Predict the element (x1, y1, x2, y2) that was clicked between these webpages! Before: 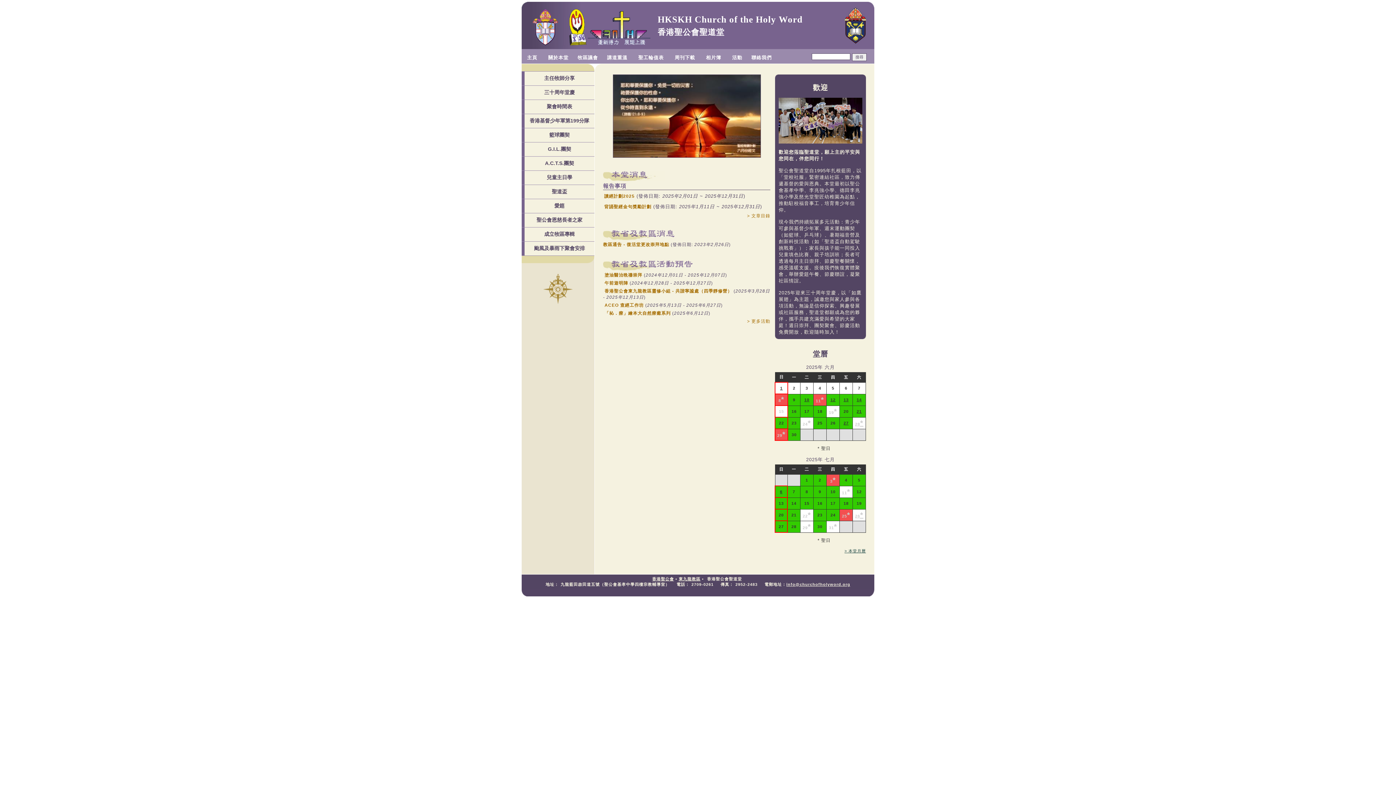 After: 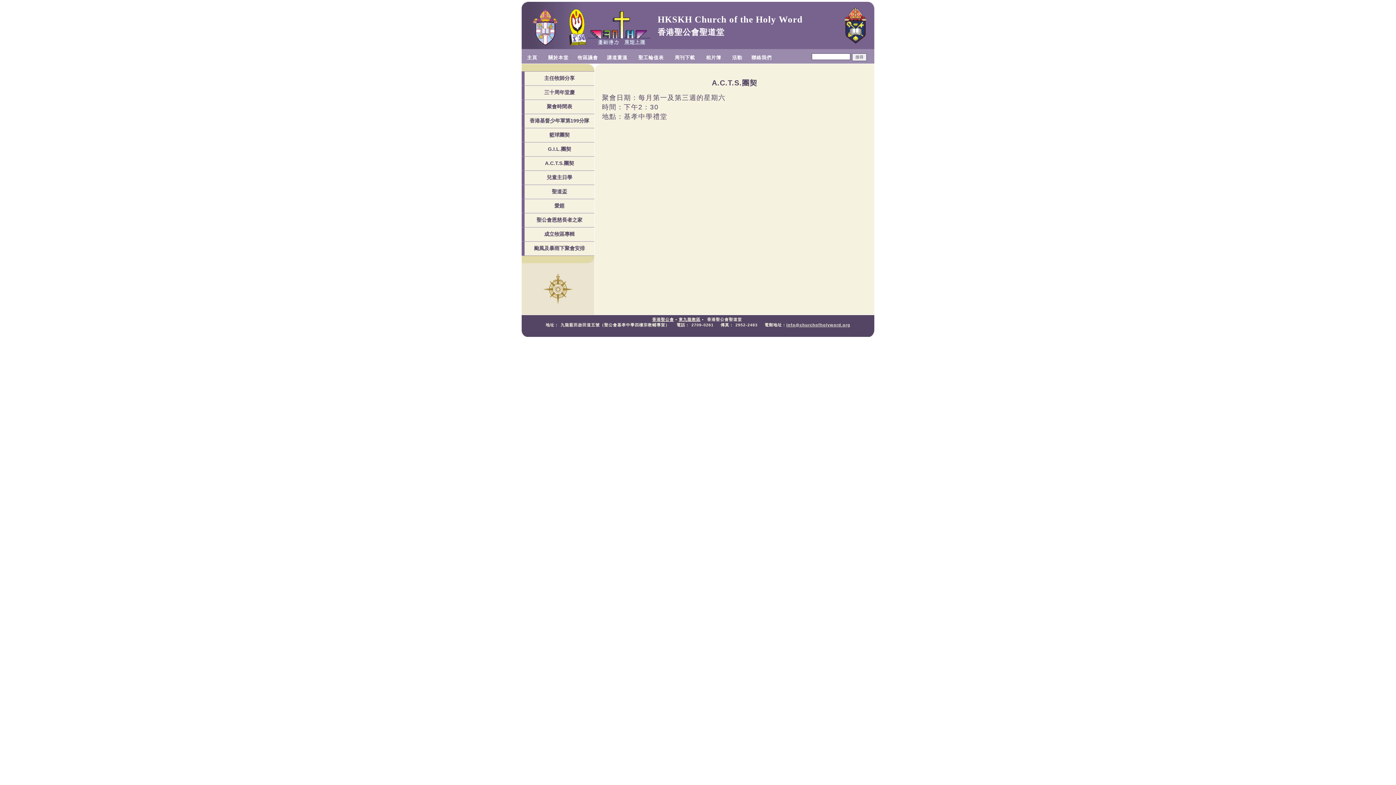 Action: label: A.C.T.S.團契 bbox: (521, 156, 594, 170)